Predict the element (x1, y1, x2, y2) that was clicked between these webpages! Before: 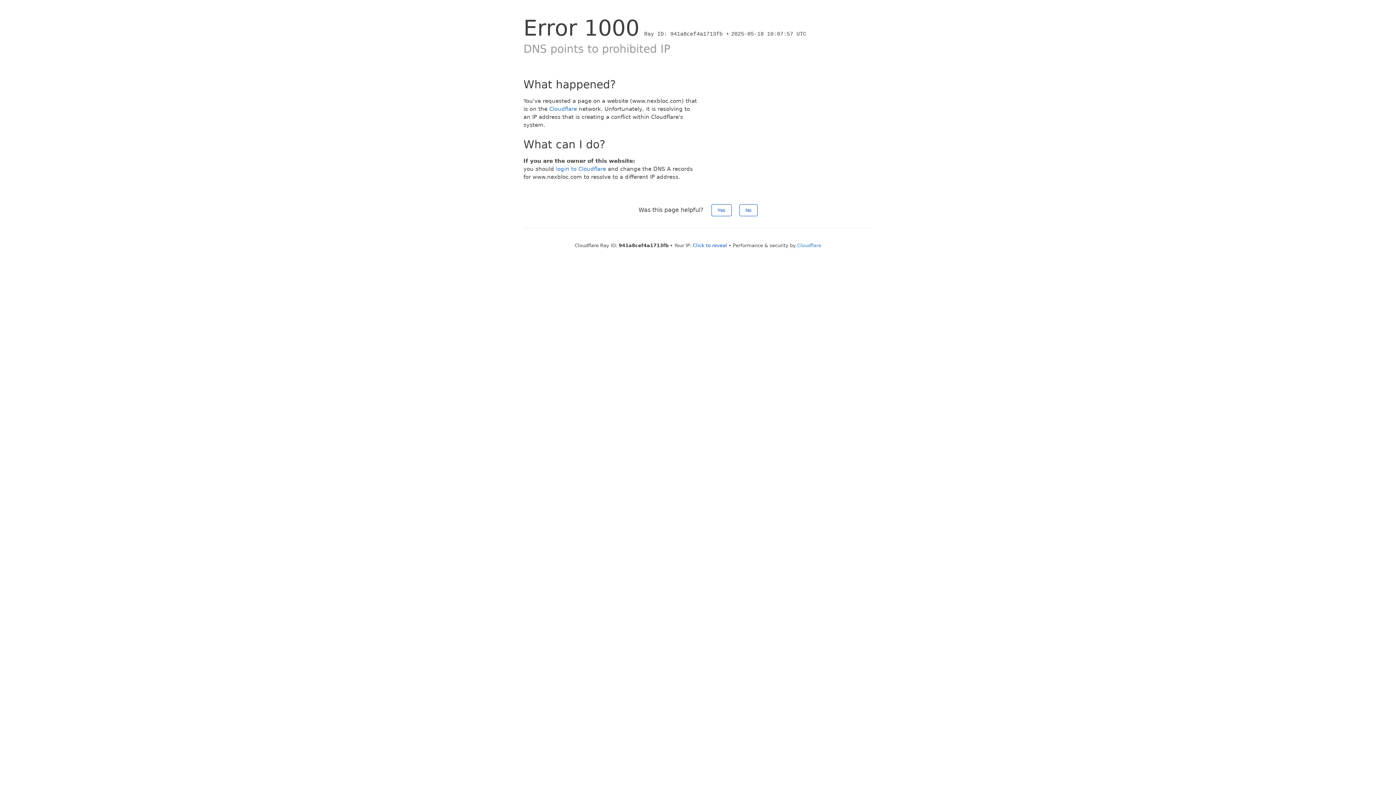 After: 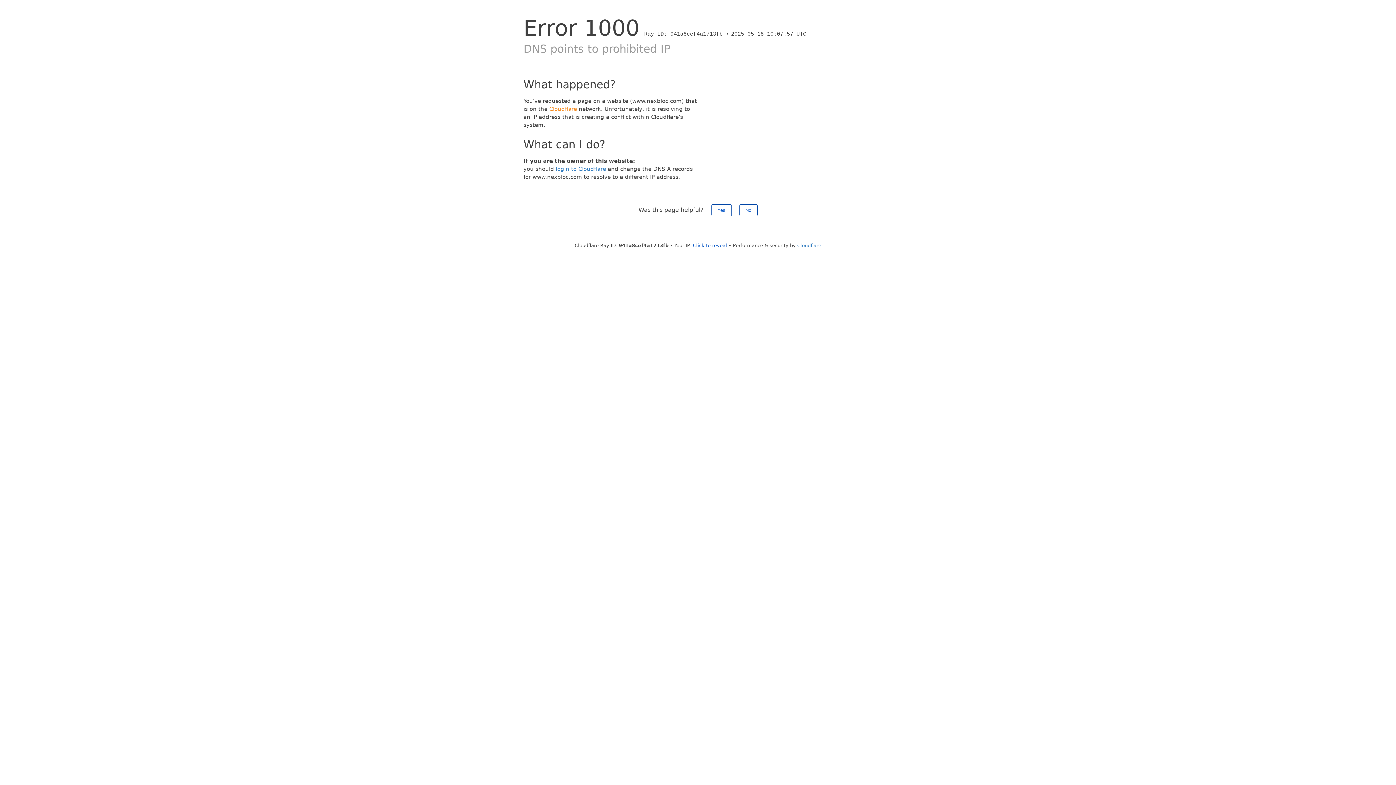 Action: label: Cloudflare bbox: (549, 105, 577, 112)